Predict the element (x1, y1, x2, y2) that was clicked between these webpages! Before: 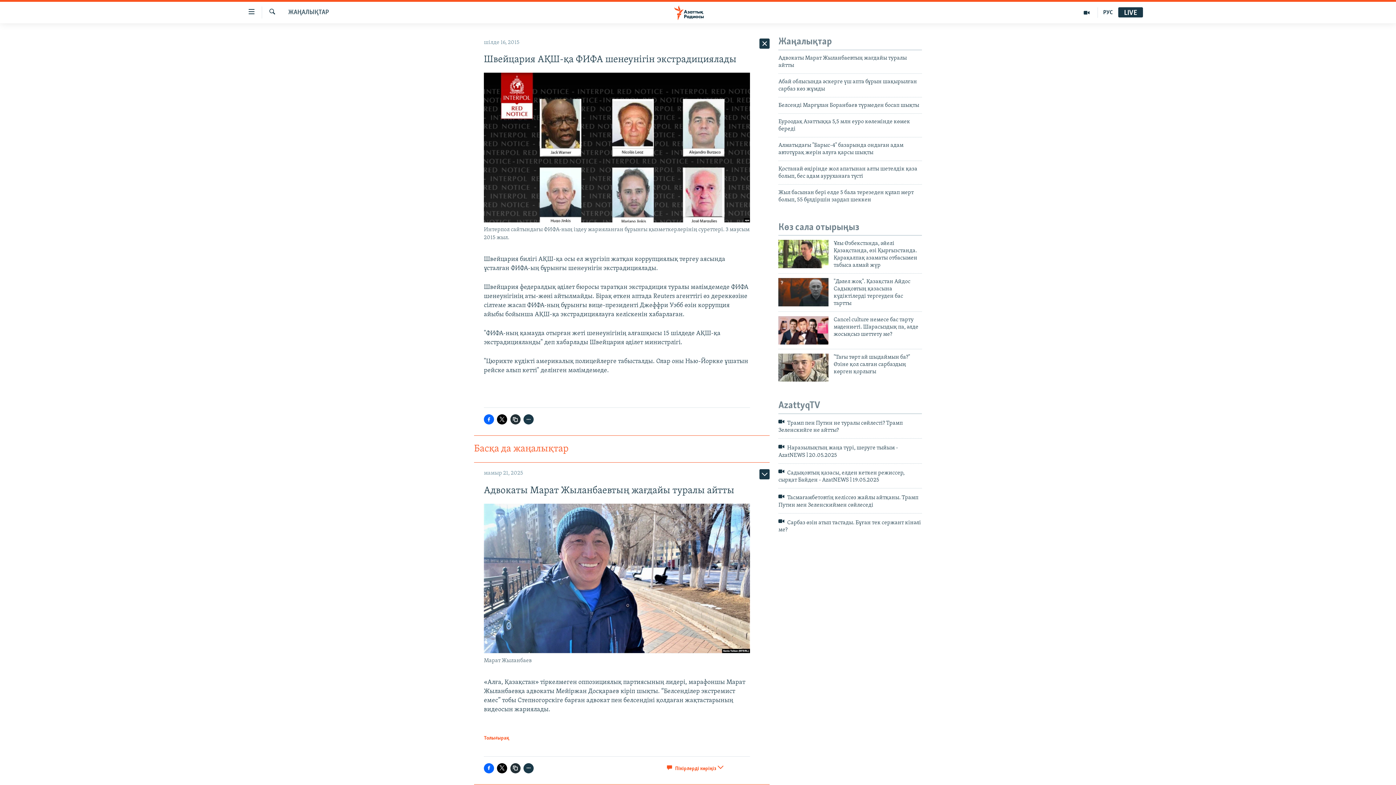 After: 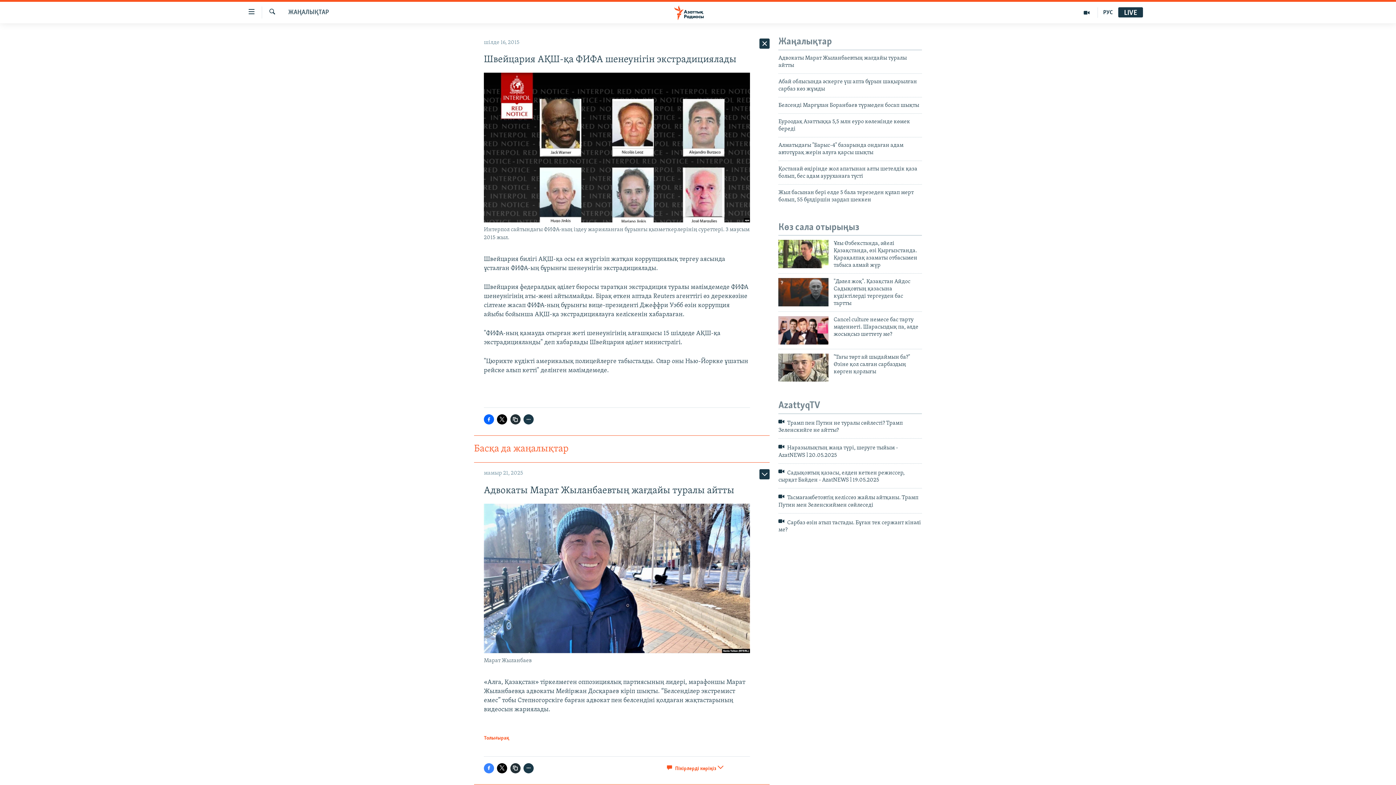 Action: bbox: (484, 763, 494, 773)